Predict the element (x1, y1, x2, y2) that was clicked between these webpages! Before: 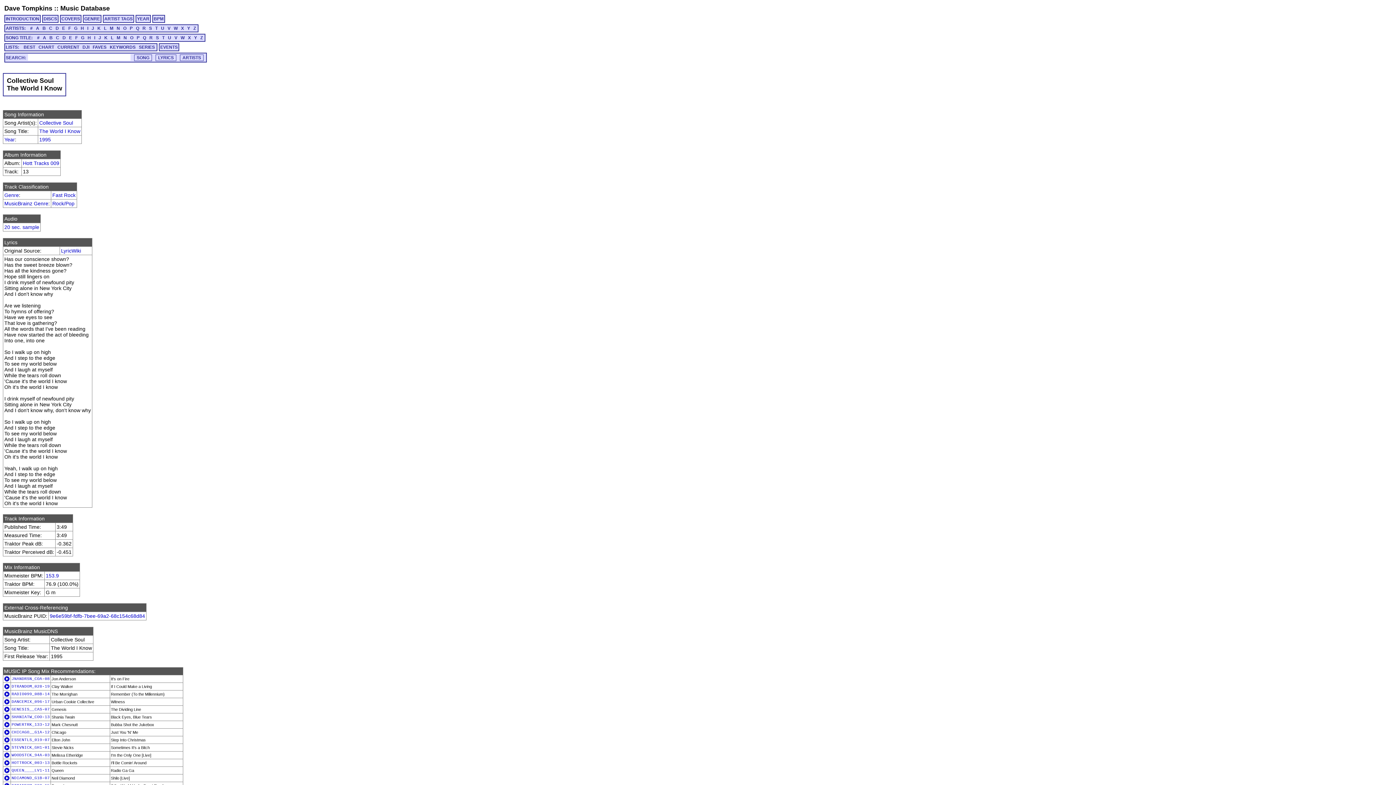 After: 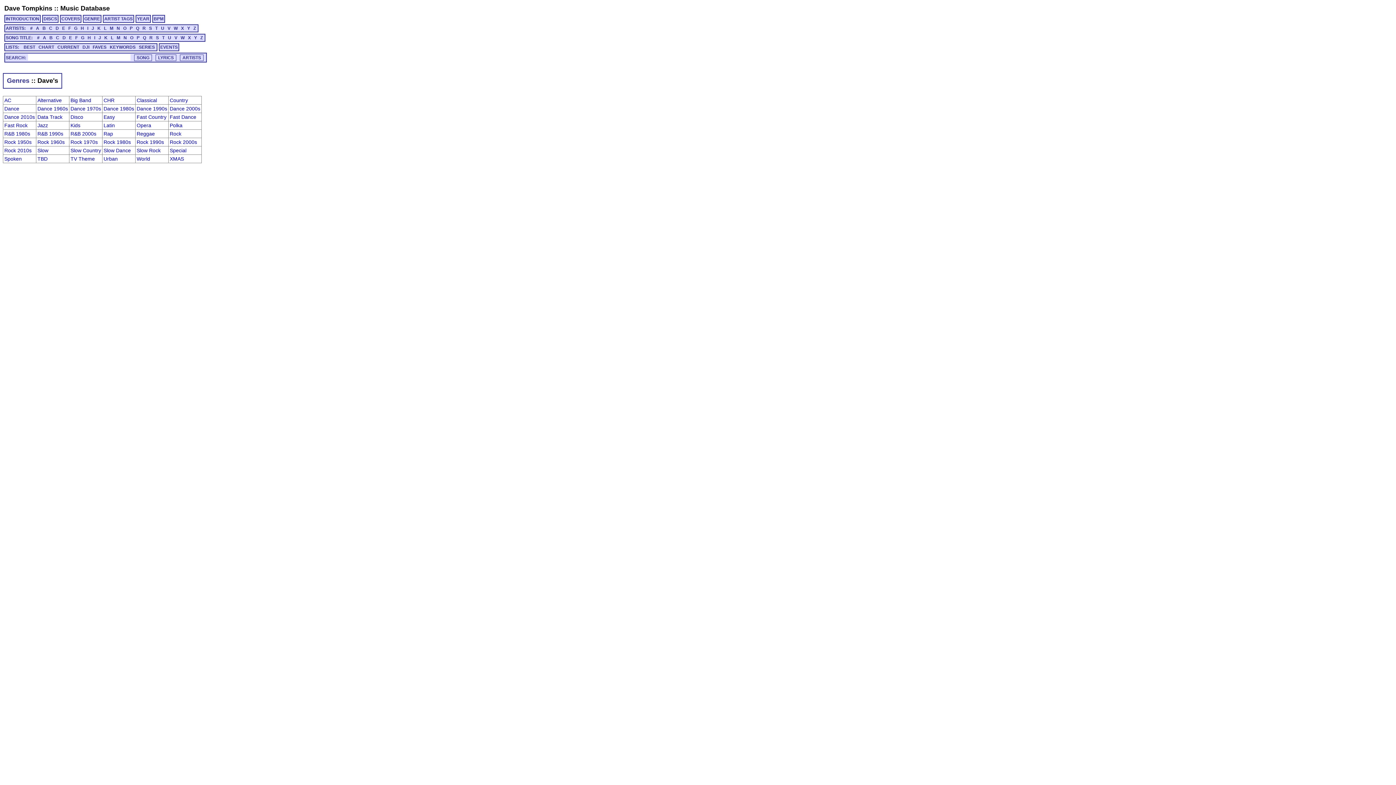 Action: bbox: (4, 192, 18, 198) label: Genre